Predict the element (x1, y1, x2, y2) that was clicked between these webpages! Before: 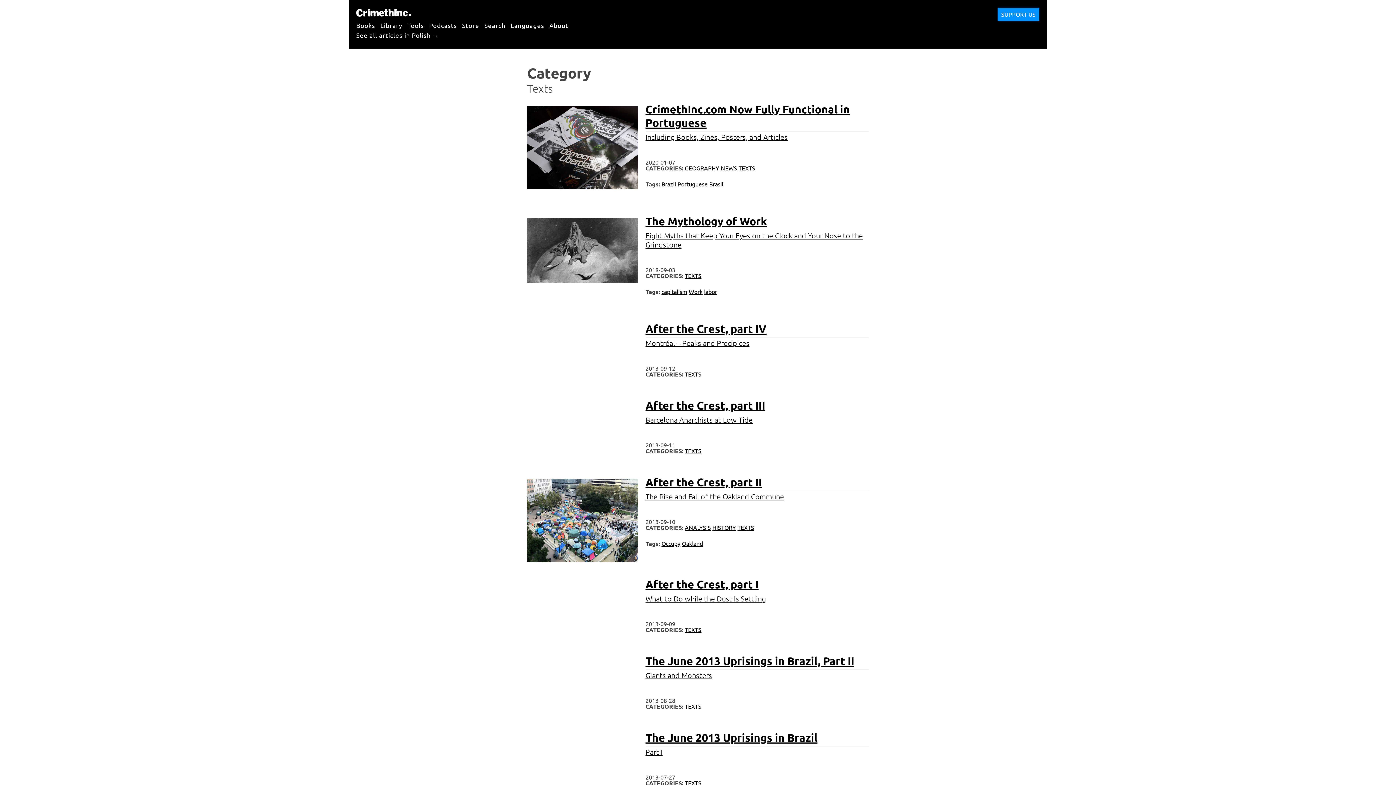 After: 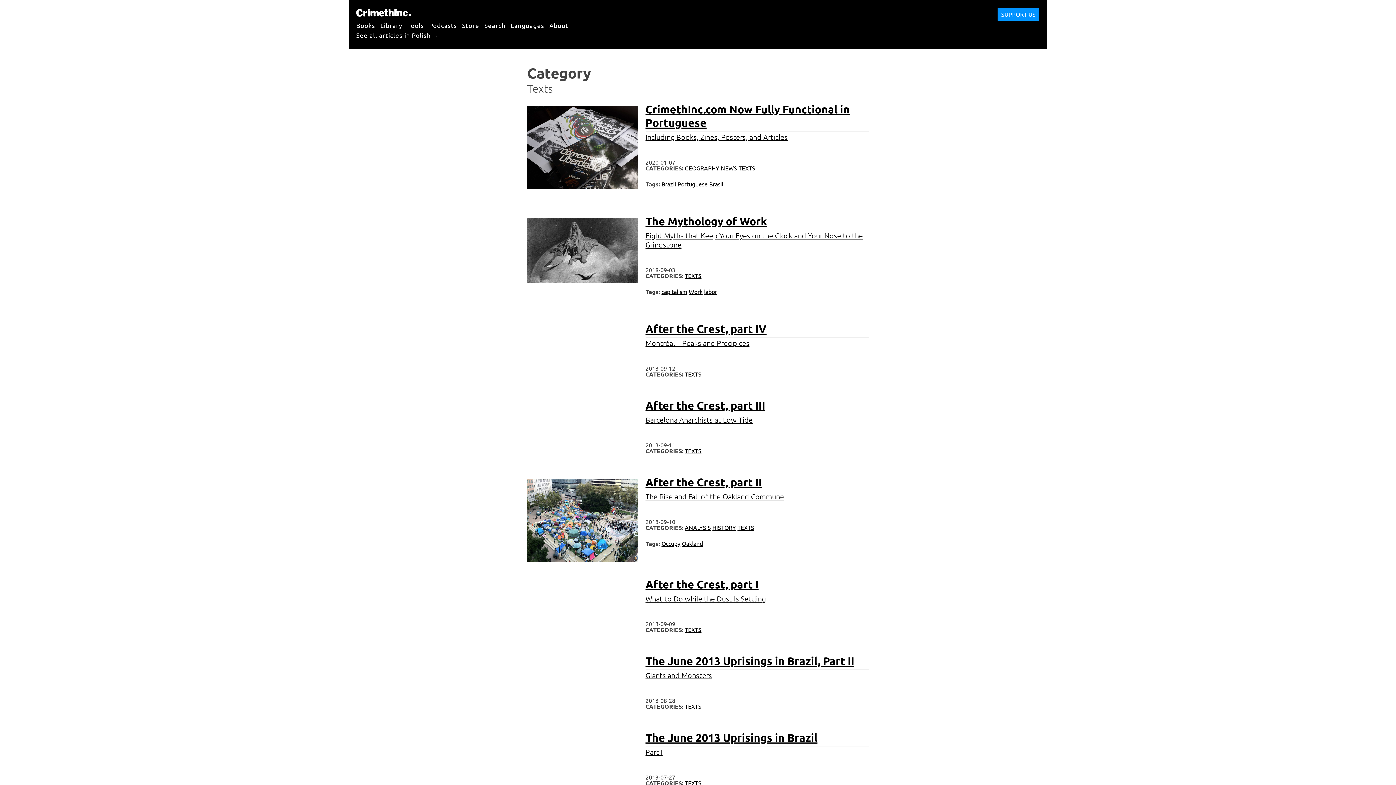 Action: label: TEXTS bbox: (684, 370, 701, 377)